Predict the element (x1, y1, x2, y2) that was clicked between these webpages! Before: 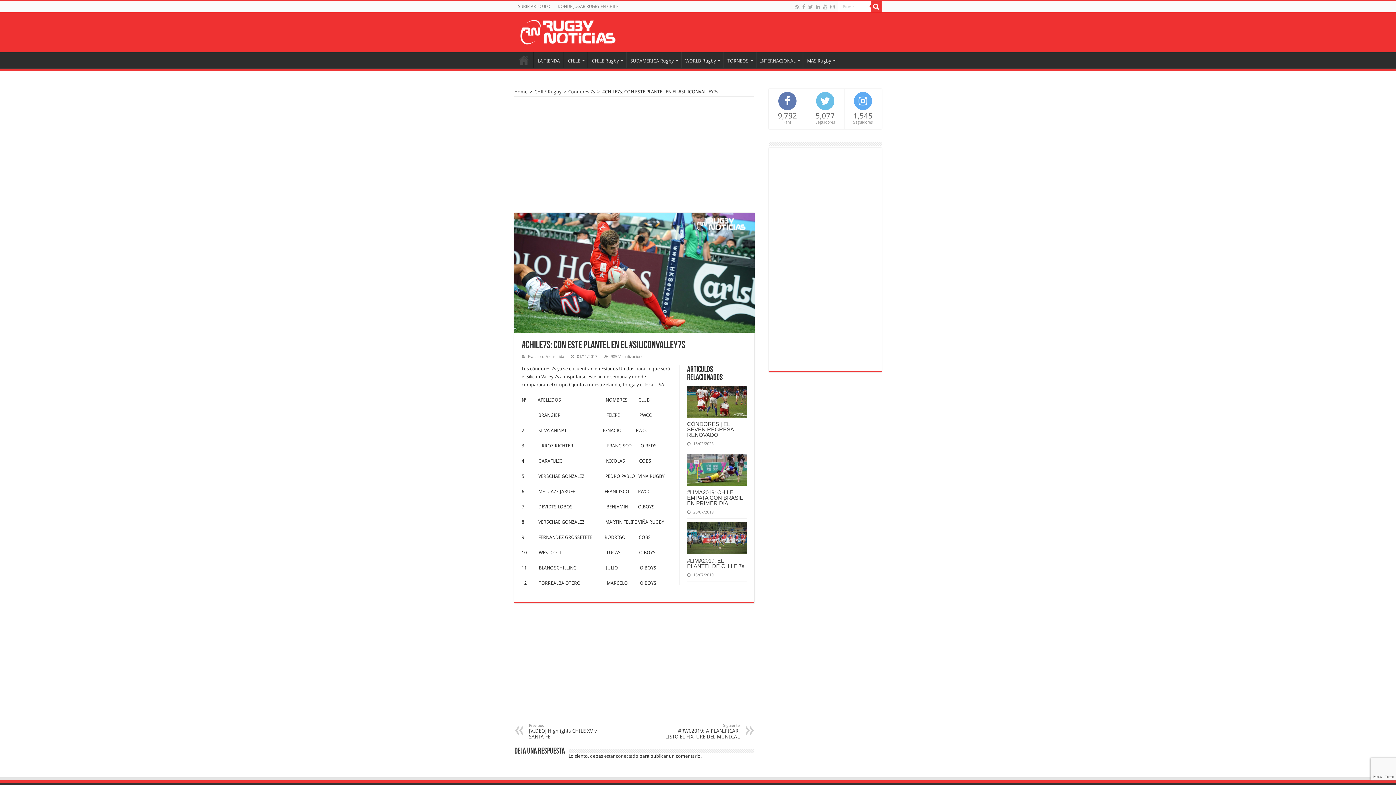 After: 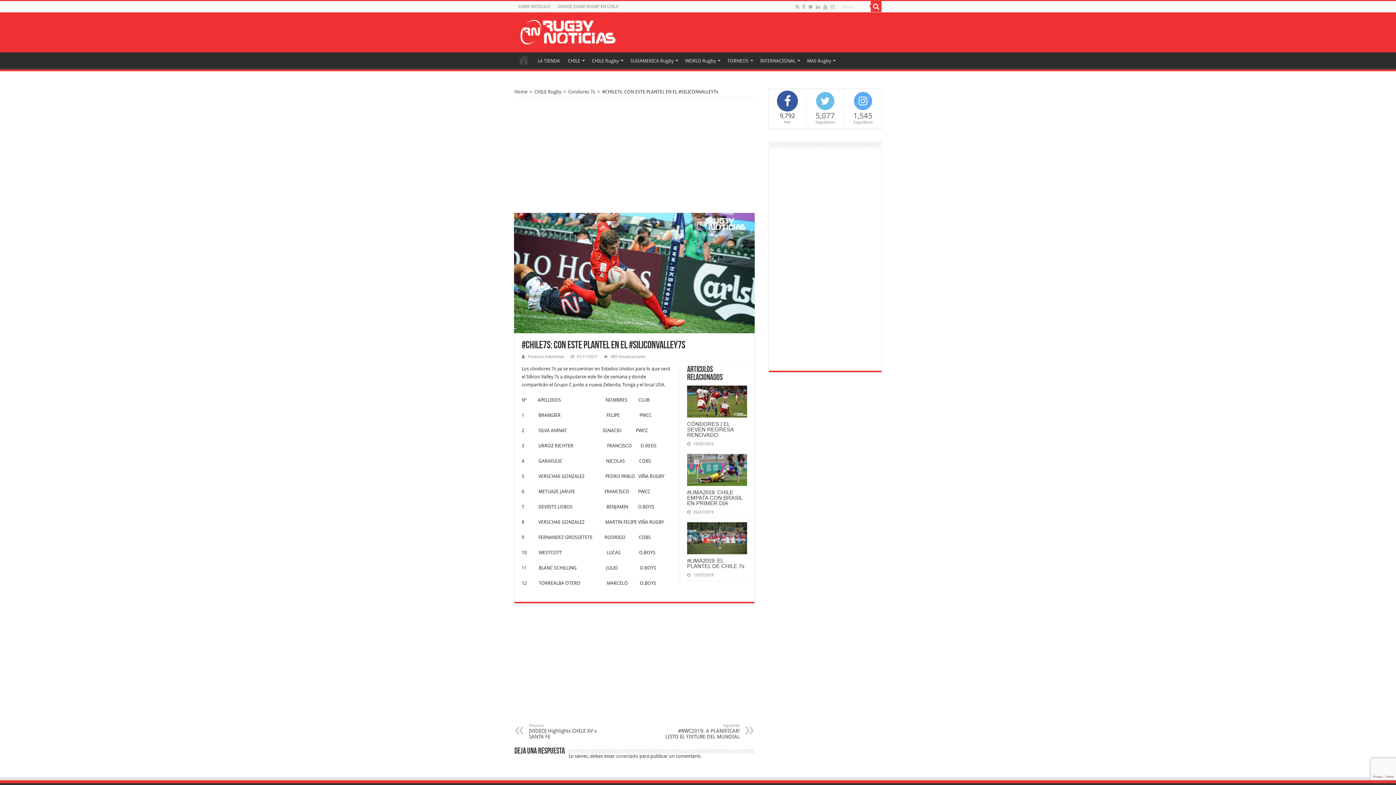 Action: bbox: (769, 89, 806, 128) label: 9,792
Fans